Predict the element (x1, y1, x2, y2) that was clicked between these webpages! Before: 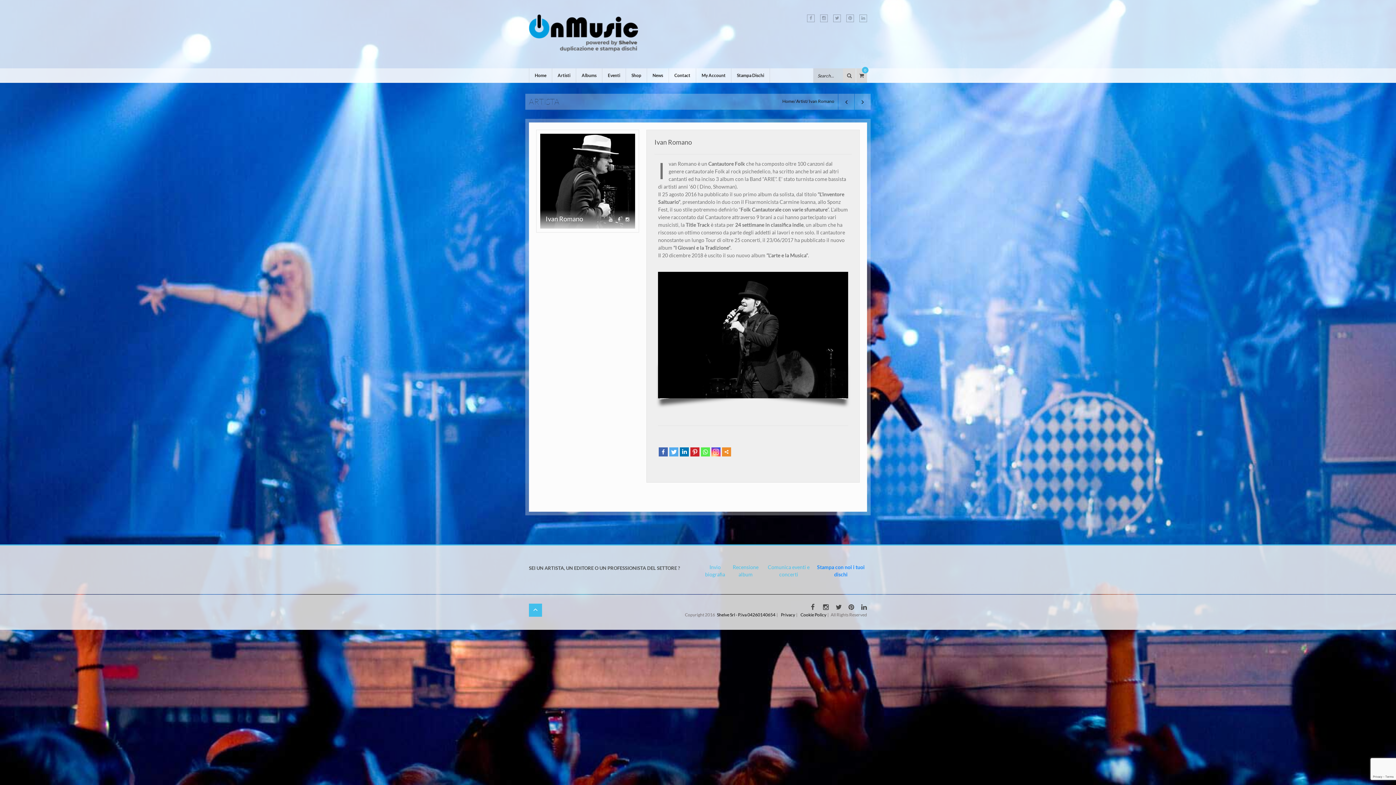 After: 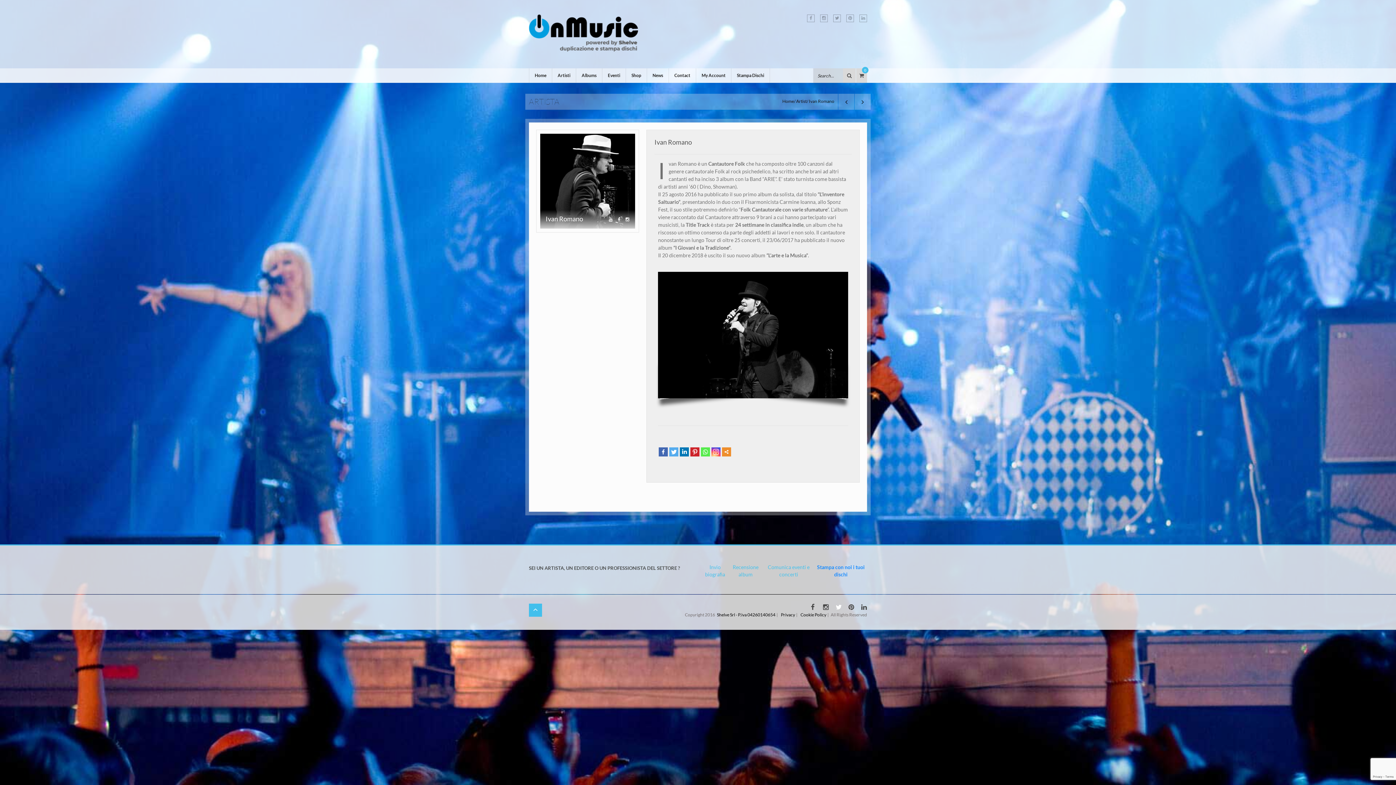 Action: bbox: (834, 604, 841, 611)